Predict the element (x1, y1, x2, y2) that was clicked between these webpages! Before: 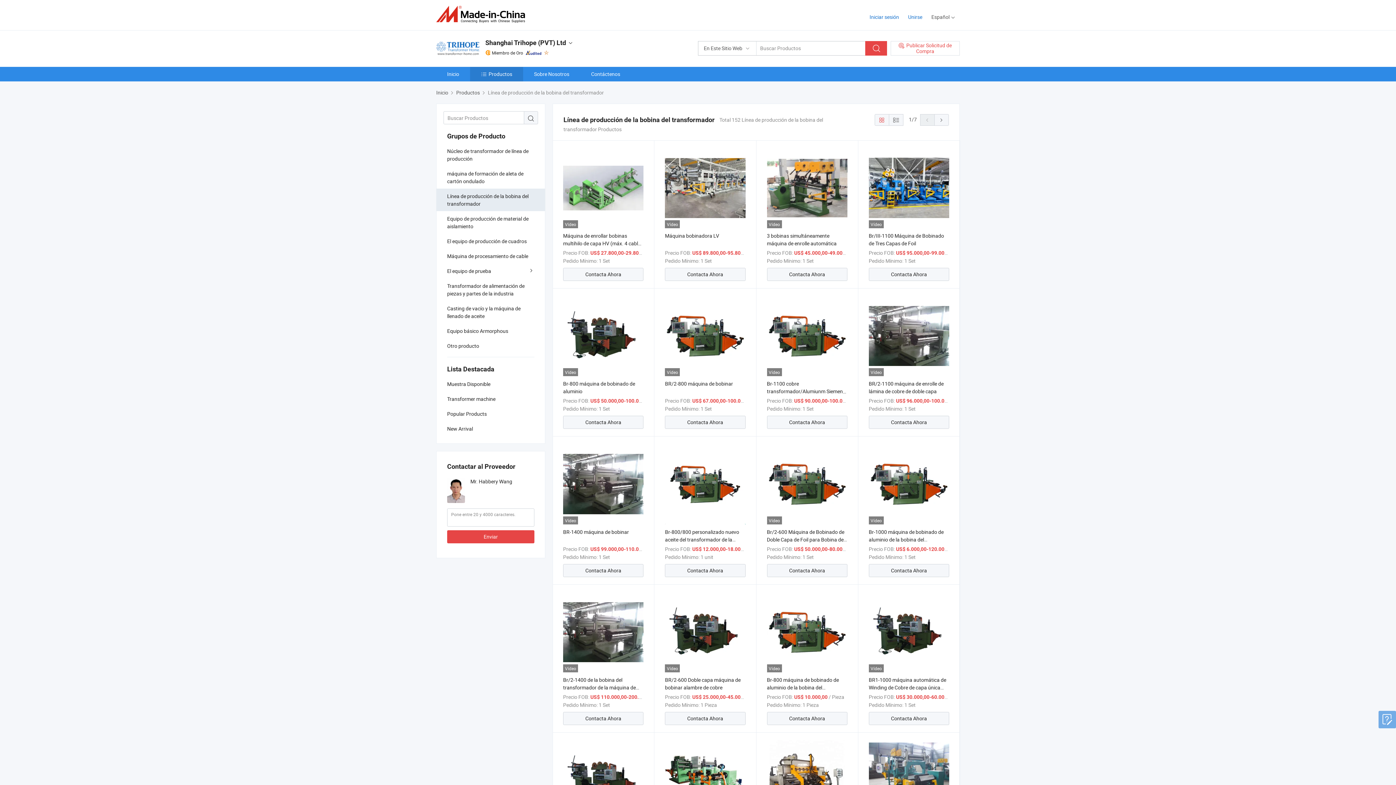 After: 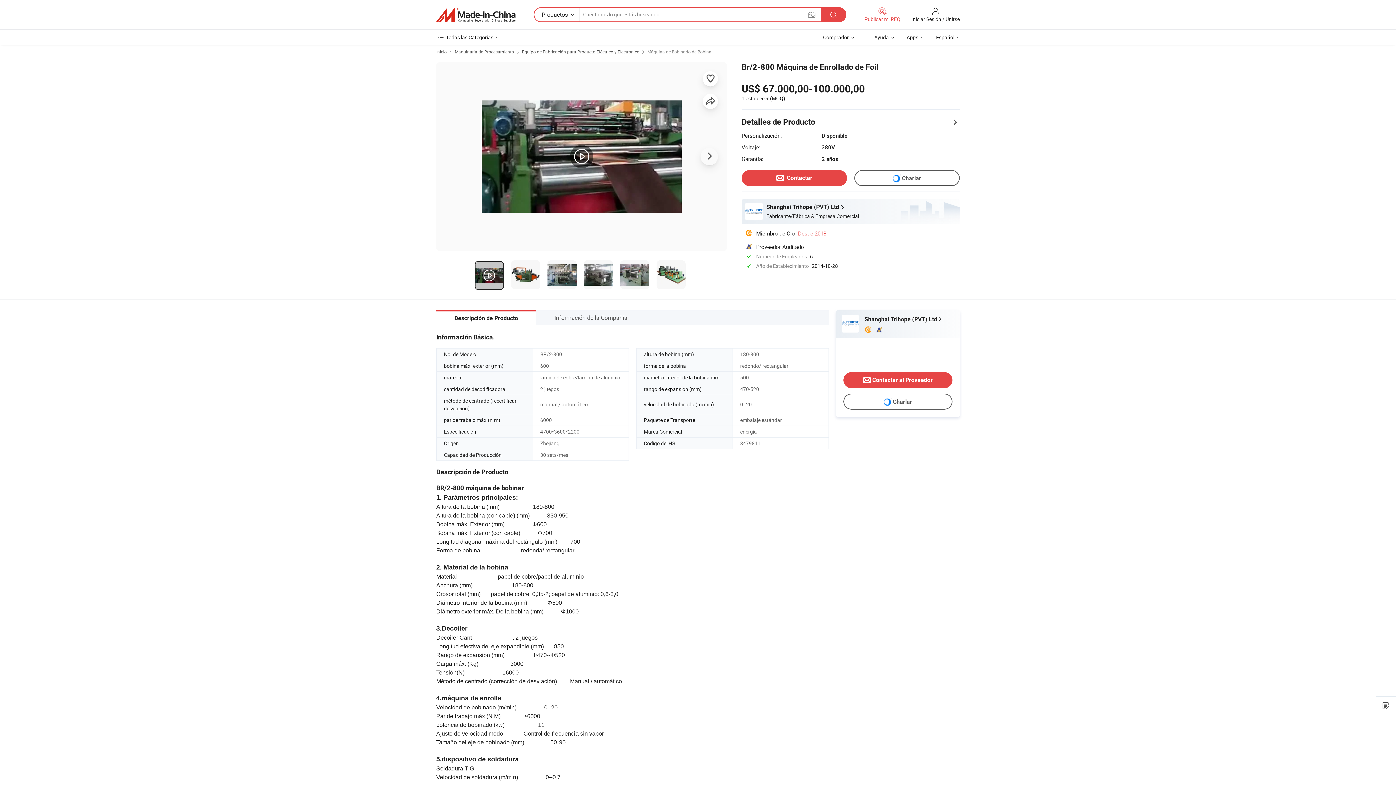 Action: label: BR/2-800 máquina de bobinar bbox: (665, 380, 733, 387)